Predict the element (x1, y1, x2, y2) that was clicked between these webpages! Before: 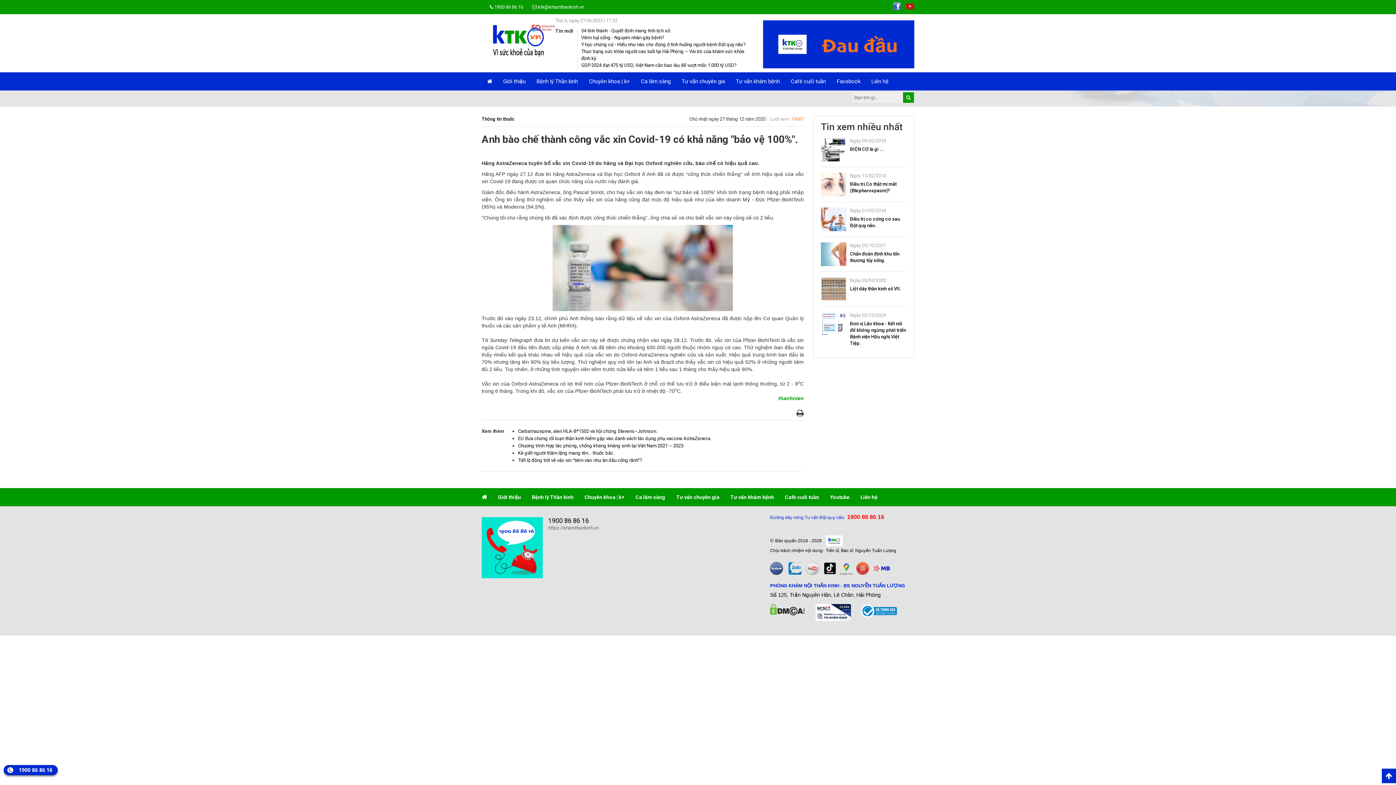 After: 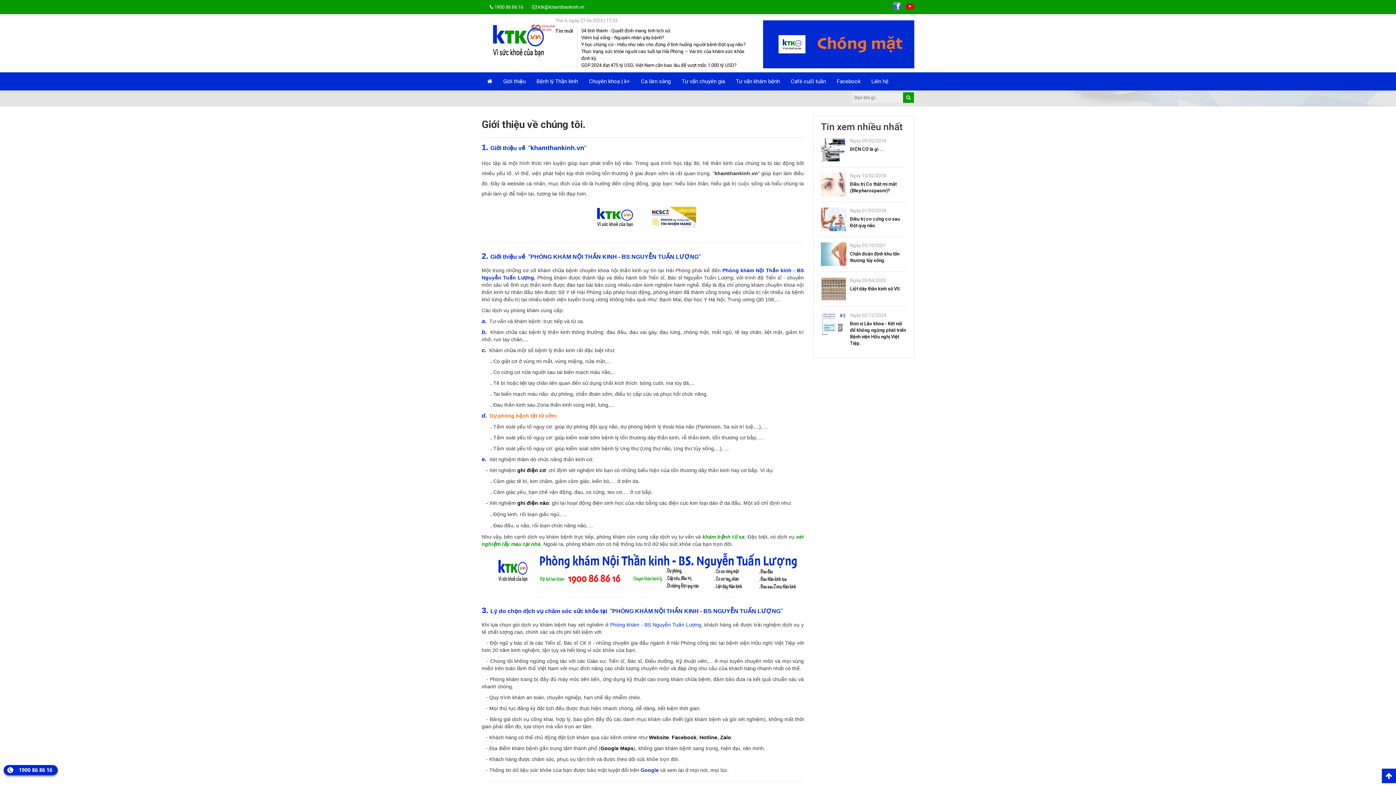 Action: label: Giới thiệu bbox: (498, 488, 521, 506)